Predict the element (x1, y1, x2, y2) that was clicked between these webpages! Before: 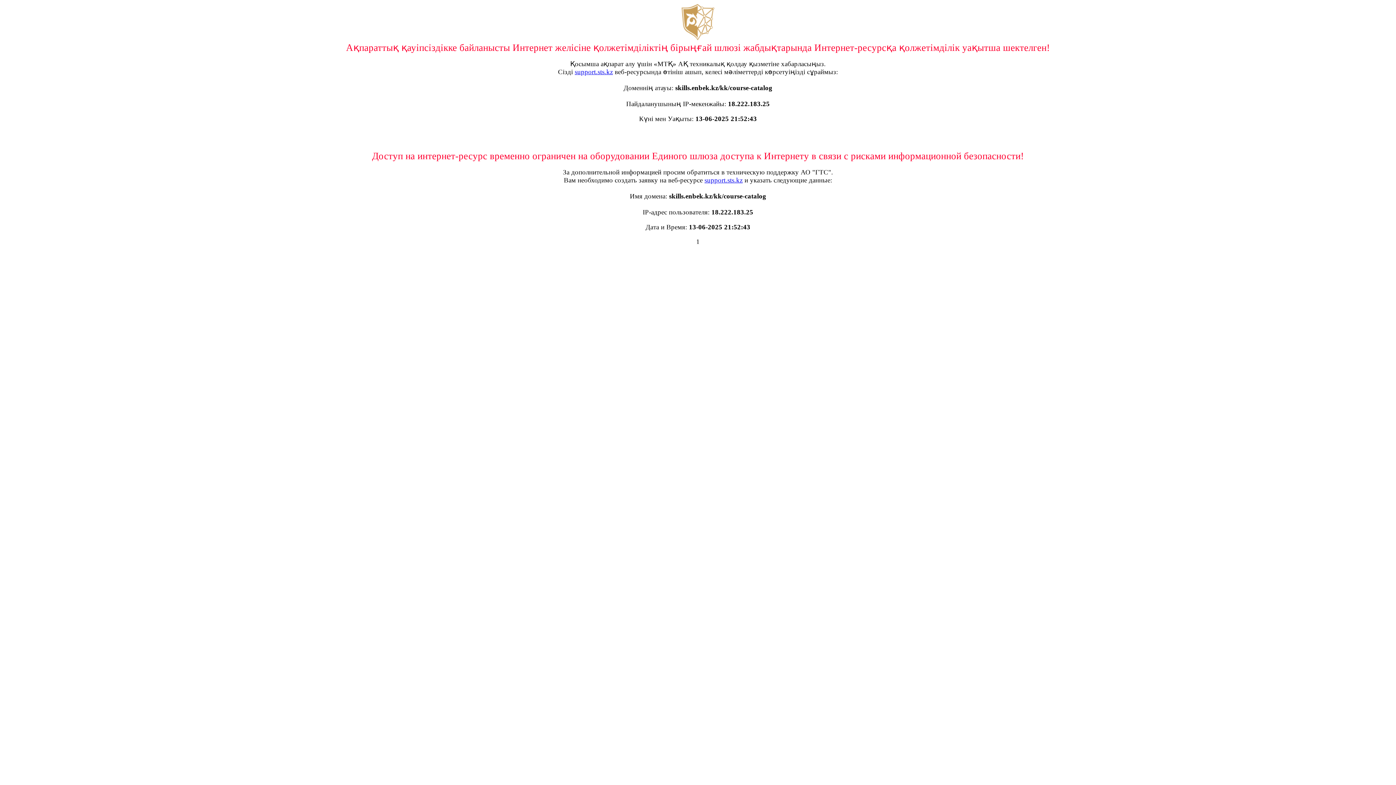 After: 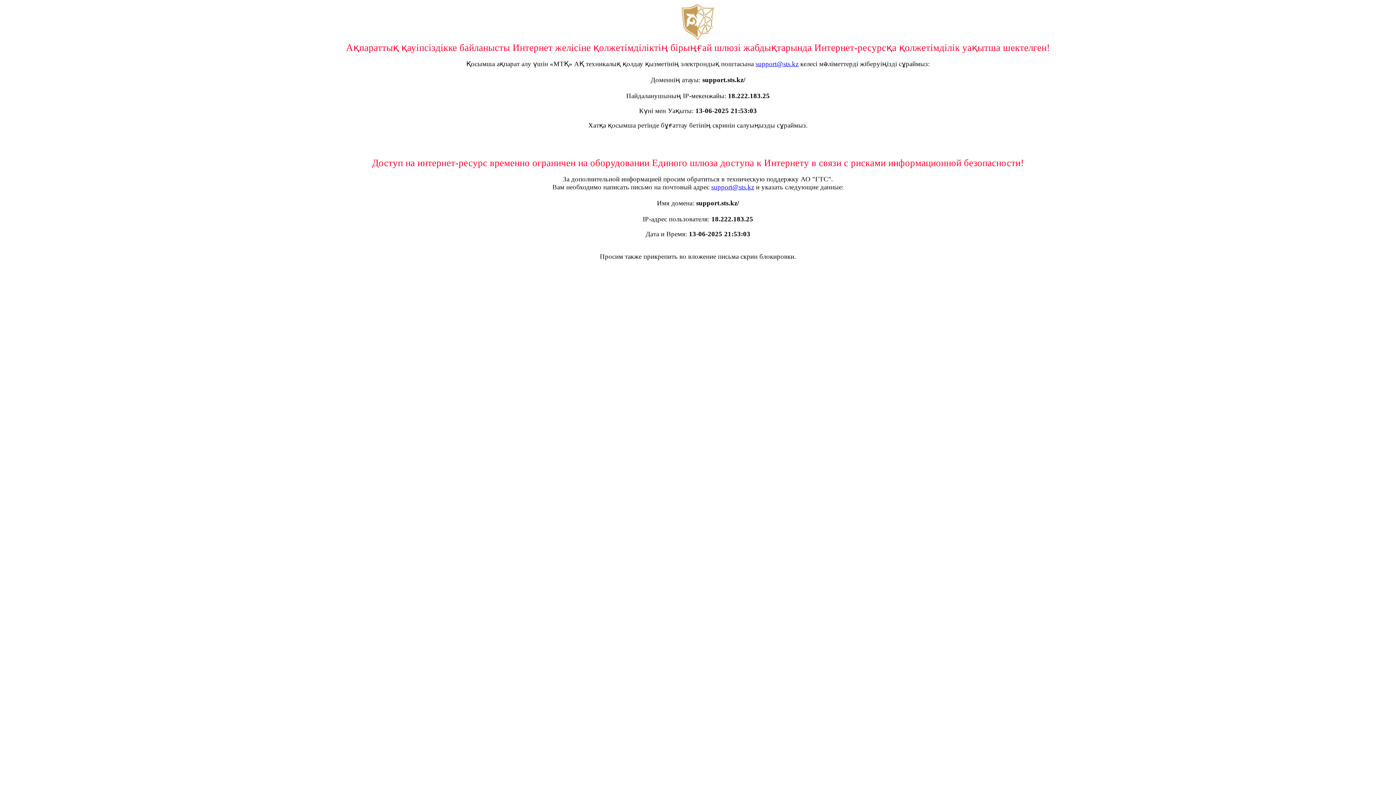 Action: label: support.sts.kz bbox: (704, 176, 742, 184)